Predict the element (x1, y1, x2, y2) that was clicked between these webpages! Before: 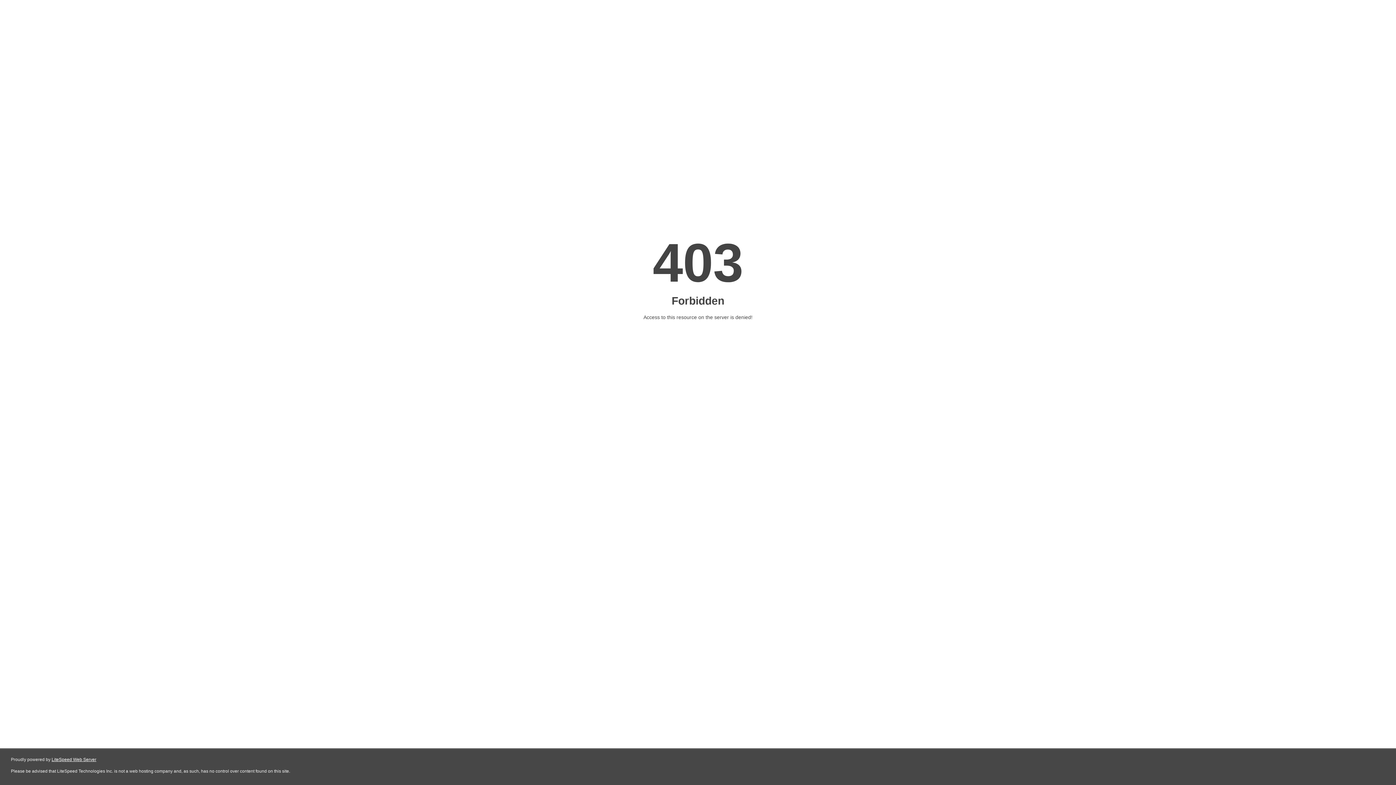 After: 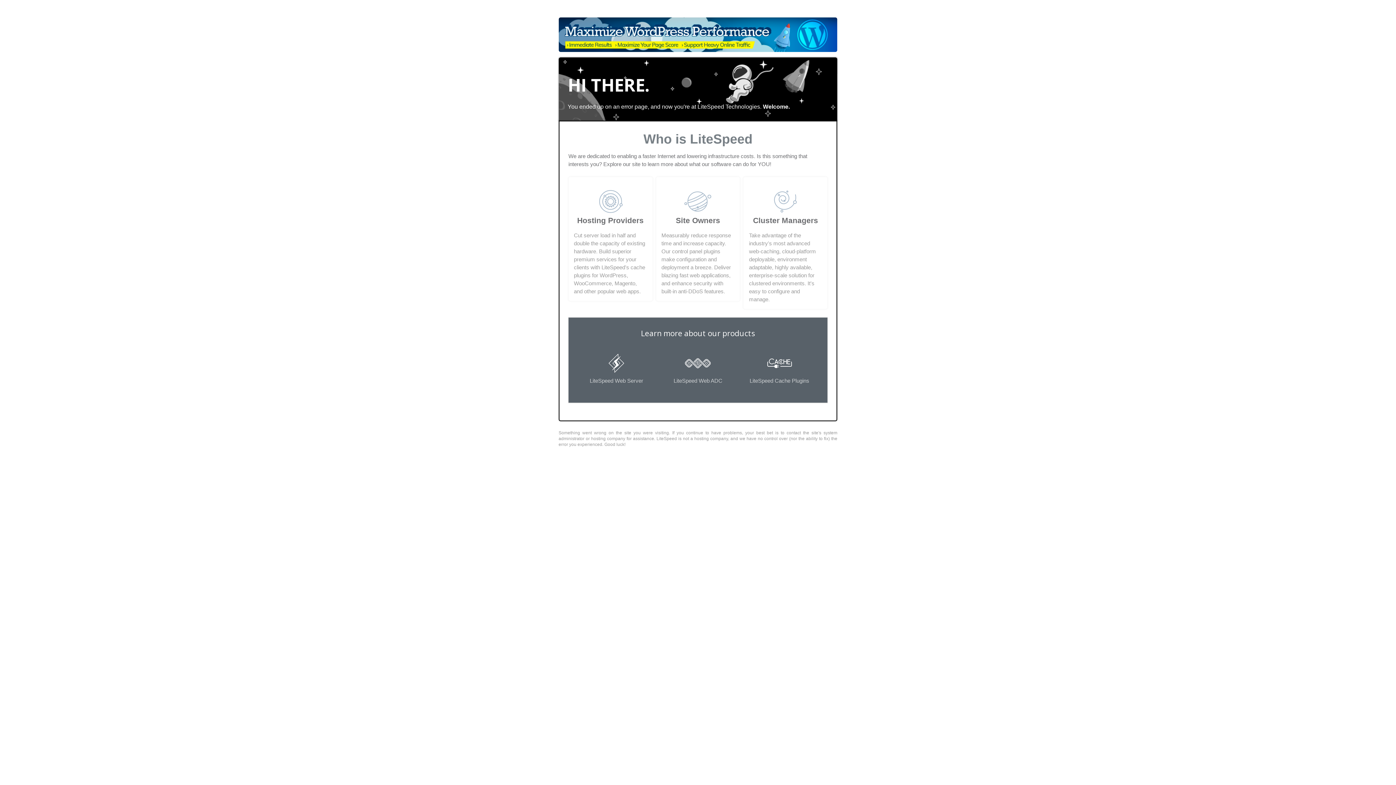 Action: bbox: (51, 757, 96, 762) label: LiteSpeed Web Server